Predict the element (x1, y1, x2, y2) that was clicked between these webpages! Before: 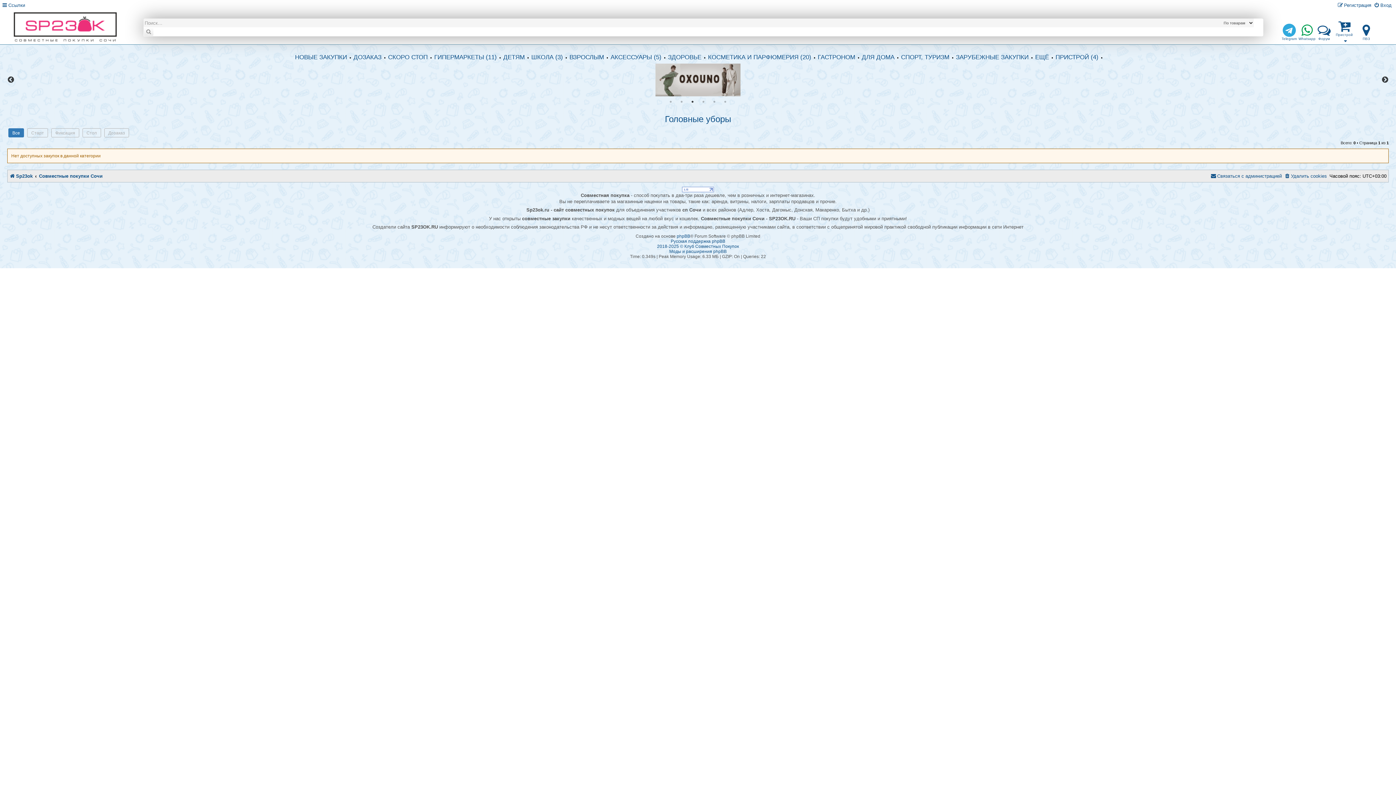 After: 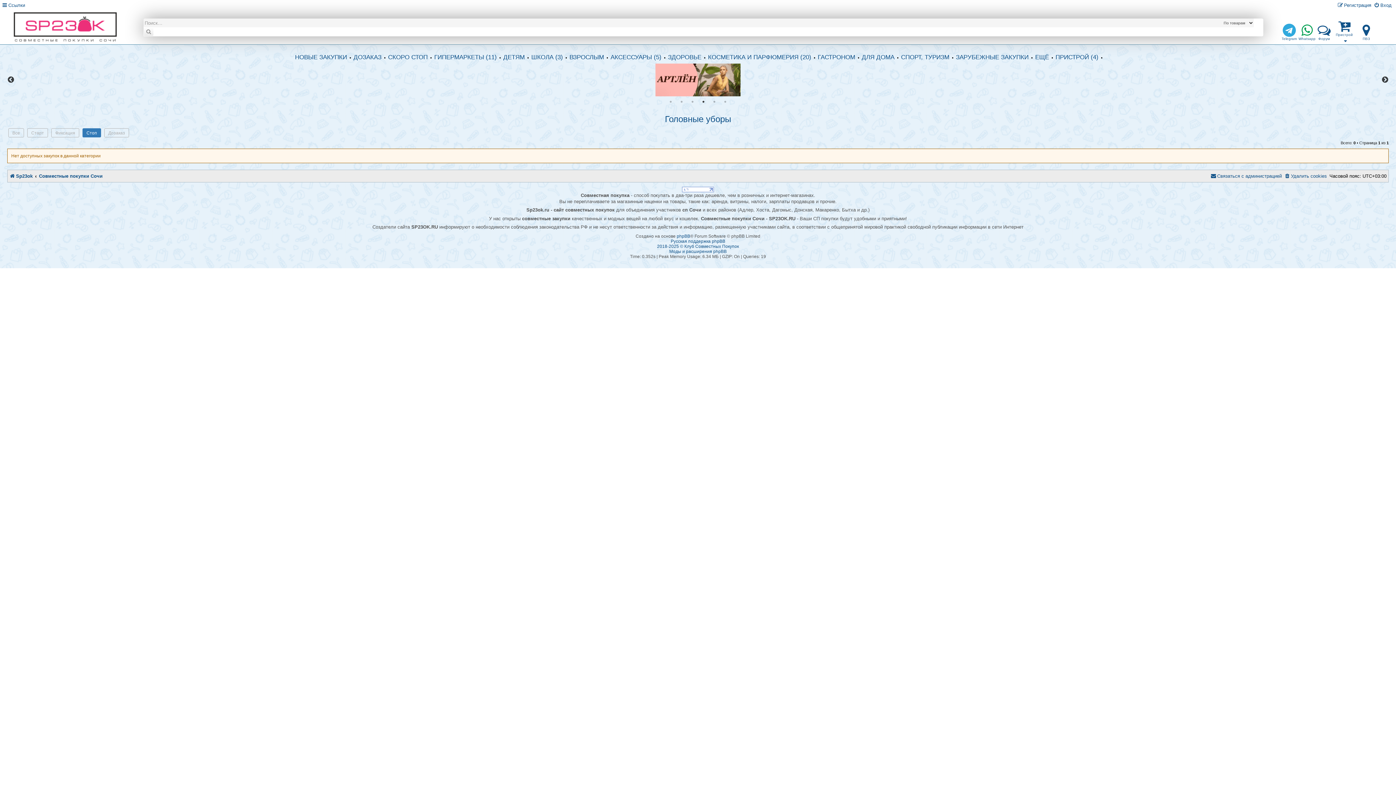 Action: bbox: (82, 128, 101, 137) label: Стоп